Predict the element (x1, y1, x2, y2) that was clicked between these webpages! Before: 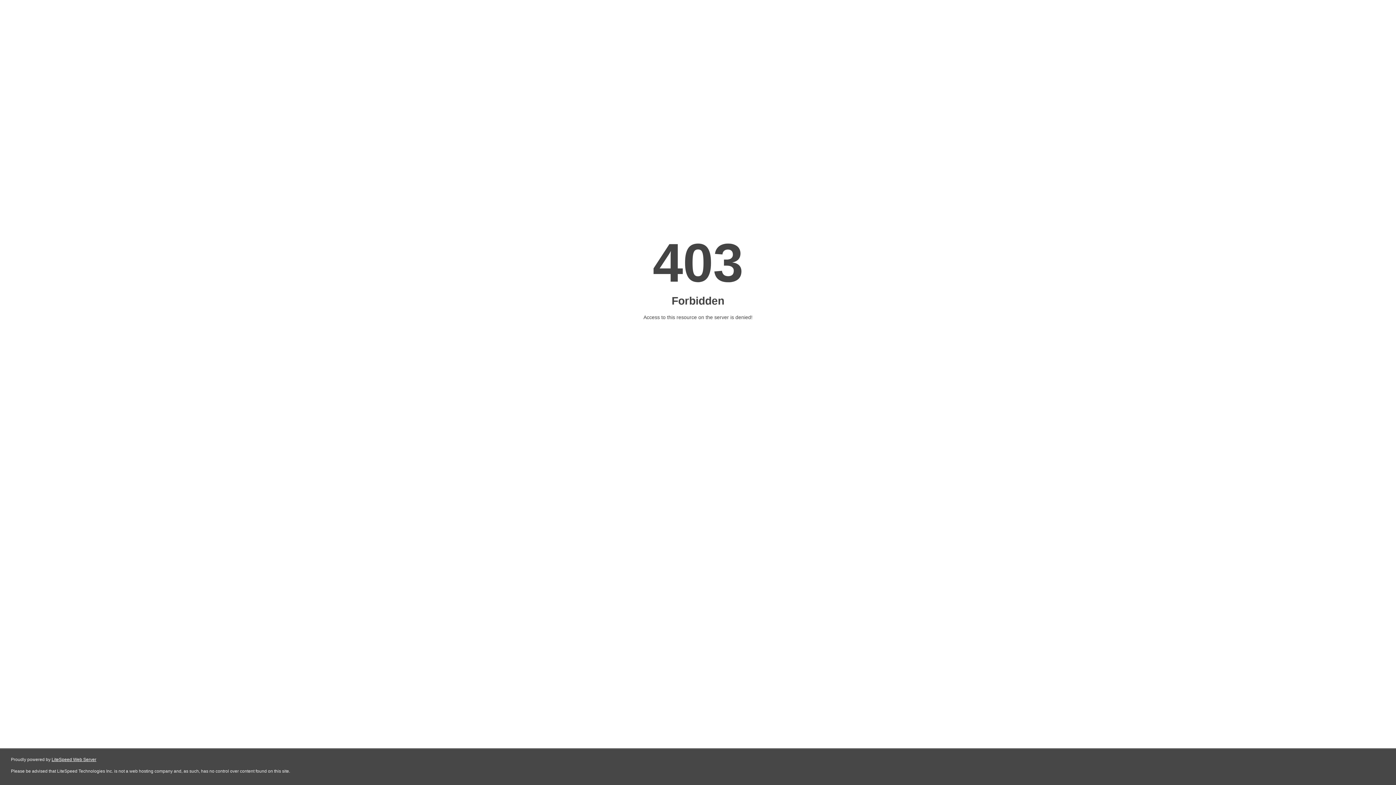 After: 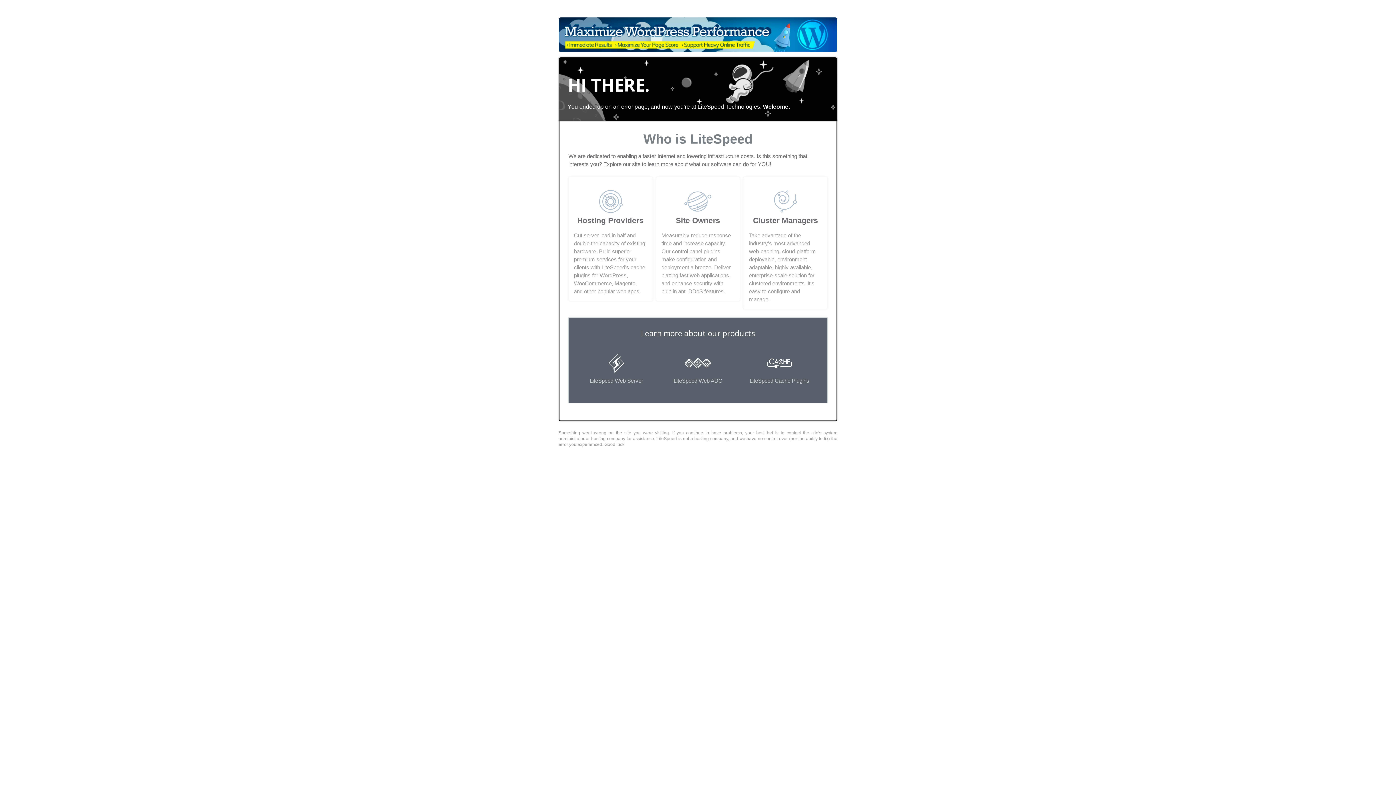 Action: label: LiteSpeed Web Server bbox: (51, 757, 96, 762)